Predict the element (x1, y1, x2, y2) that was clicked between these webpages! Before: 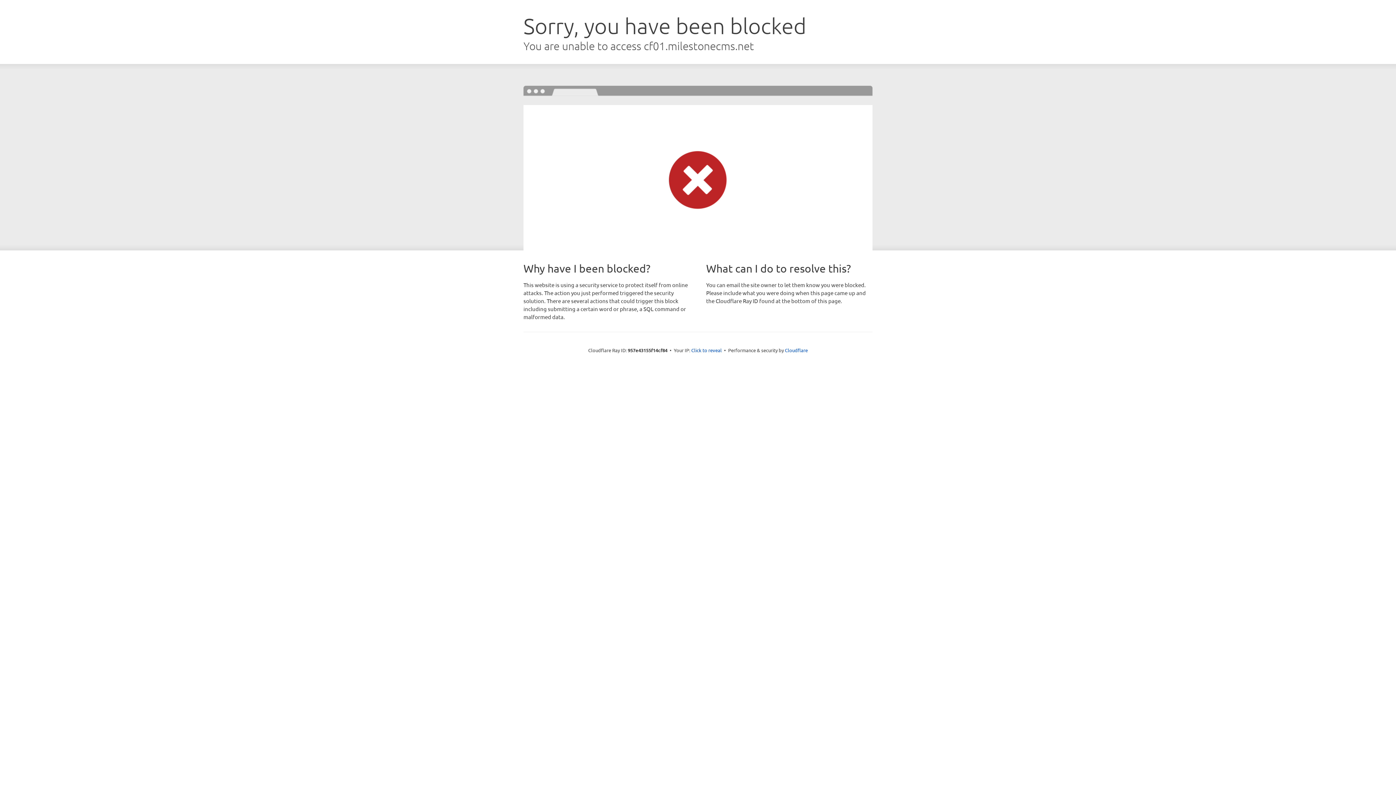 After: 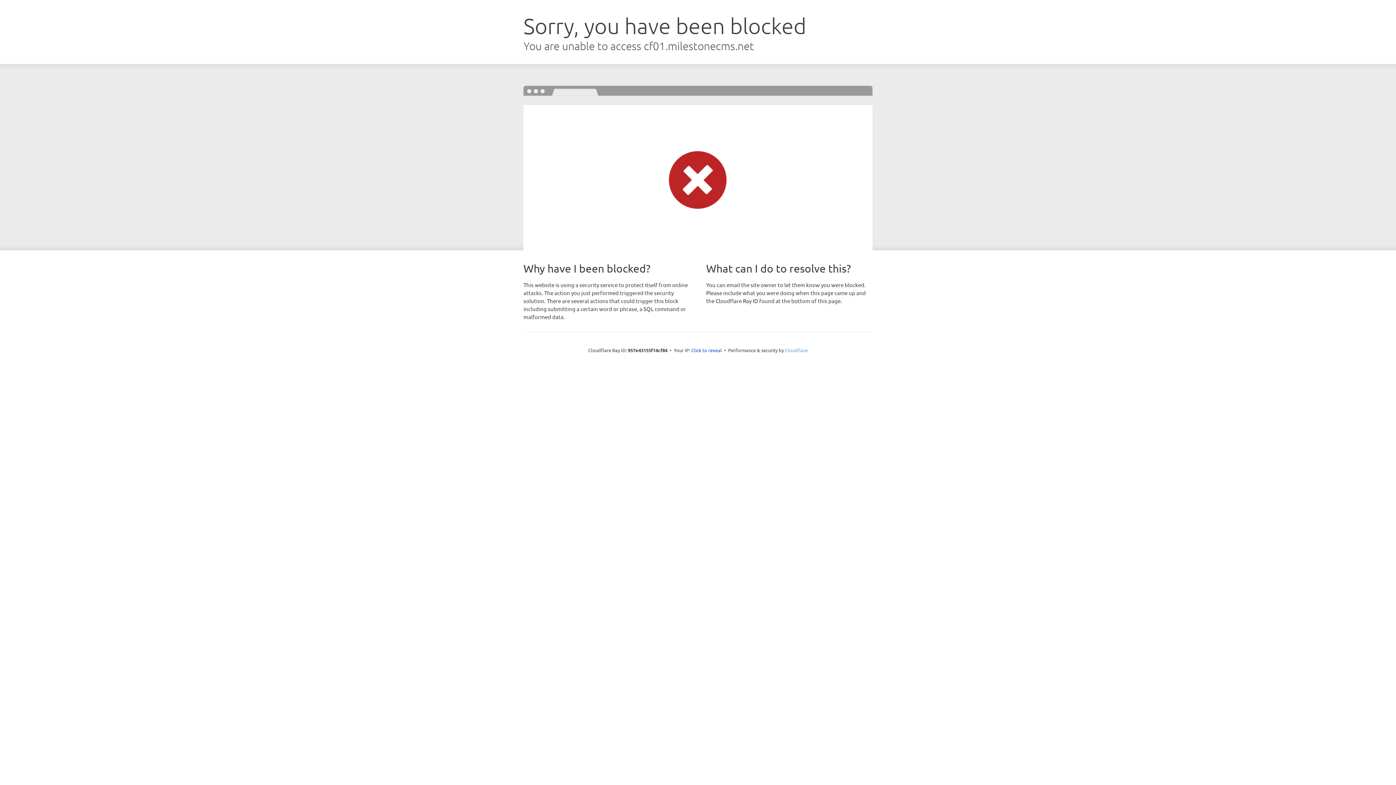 Action: bbox: (785, 347, 808, 353) label: Cloudflare